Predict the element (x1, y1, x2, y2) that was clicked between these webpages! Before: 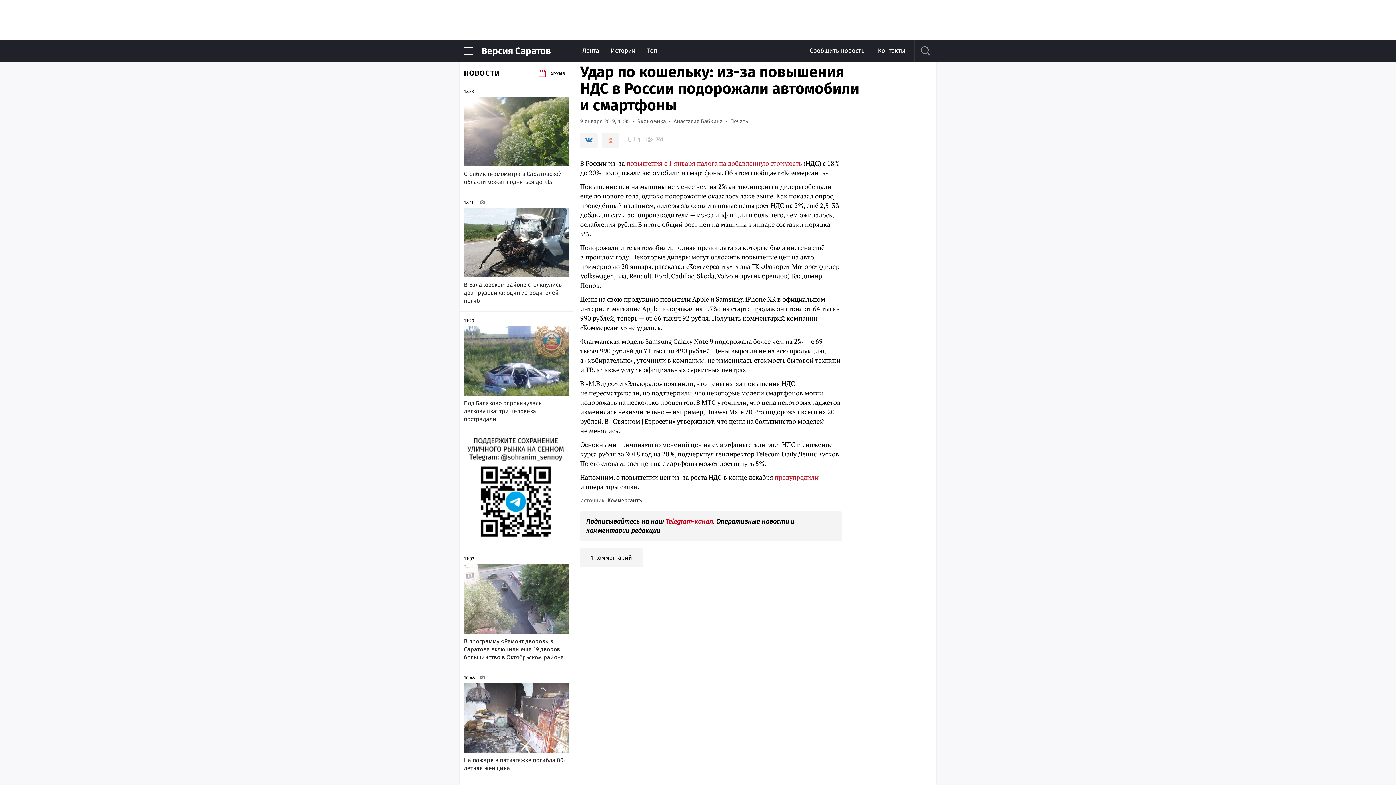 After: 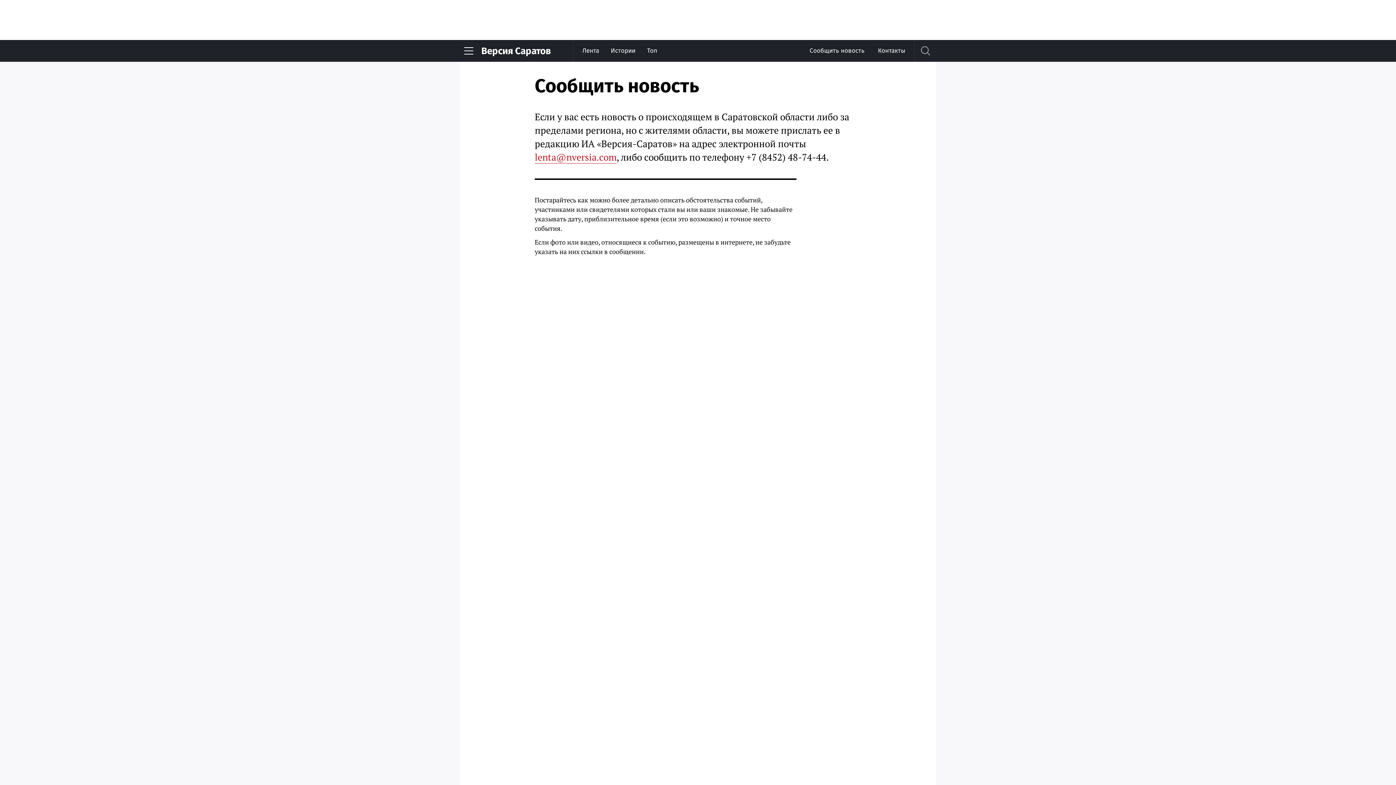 Action: bbox: (809, 46, 864, 54) label: Сообщить новость